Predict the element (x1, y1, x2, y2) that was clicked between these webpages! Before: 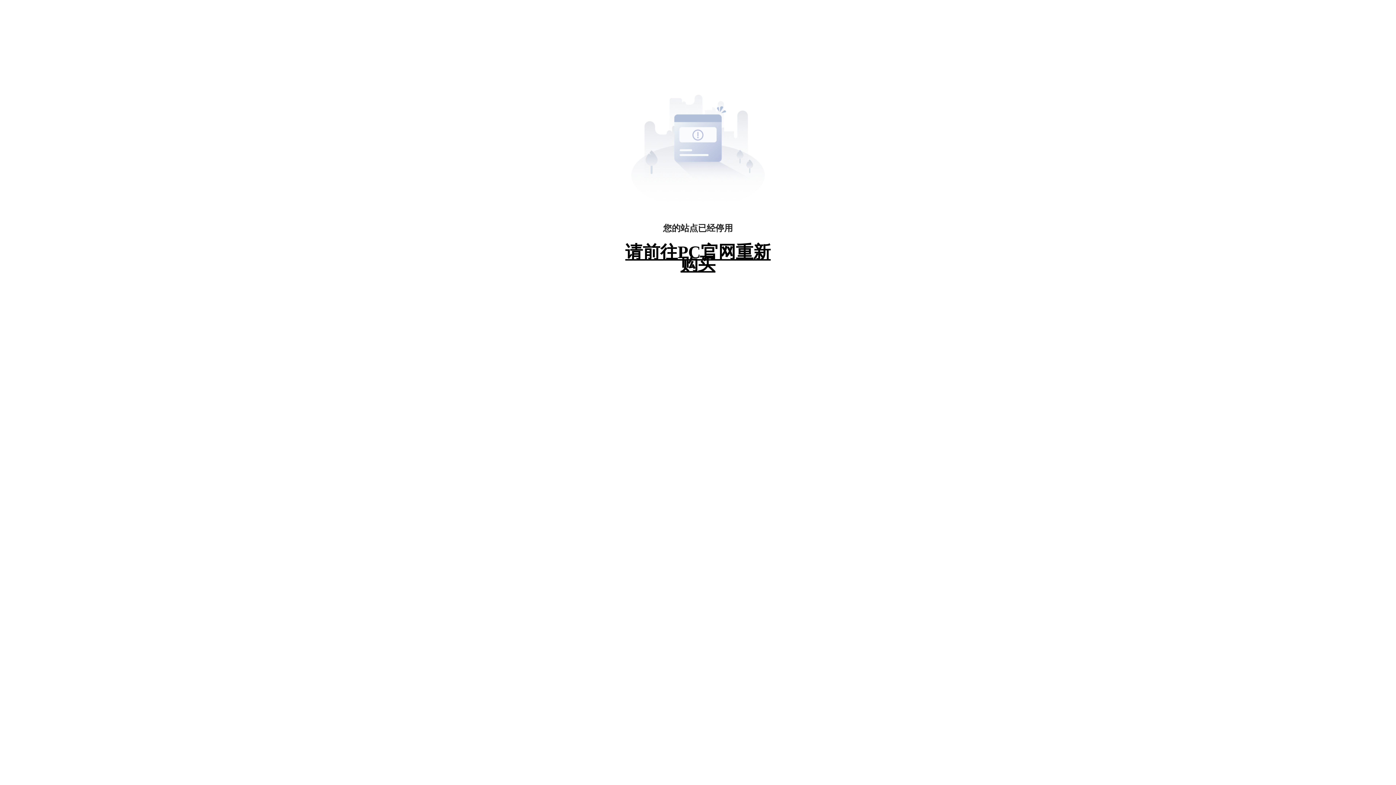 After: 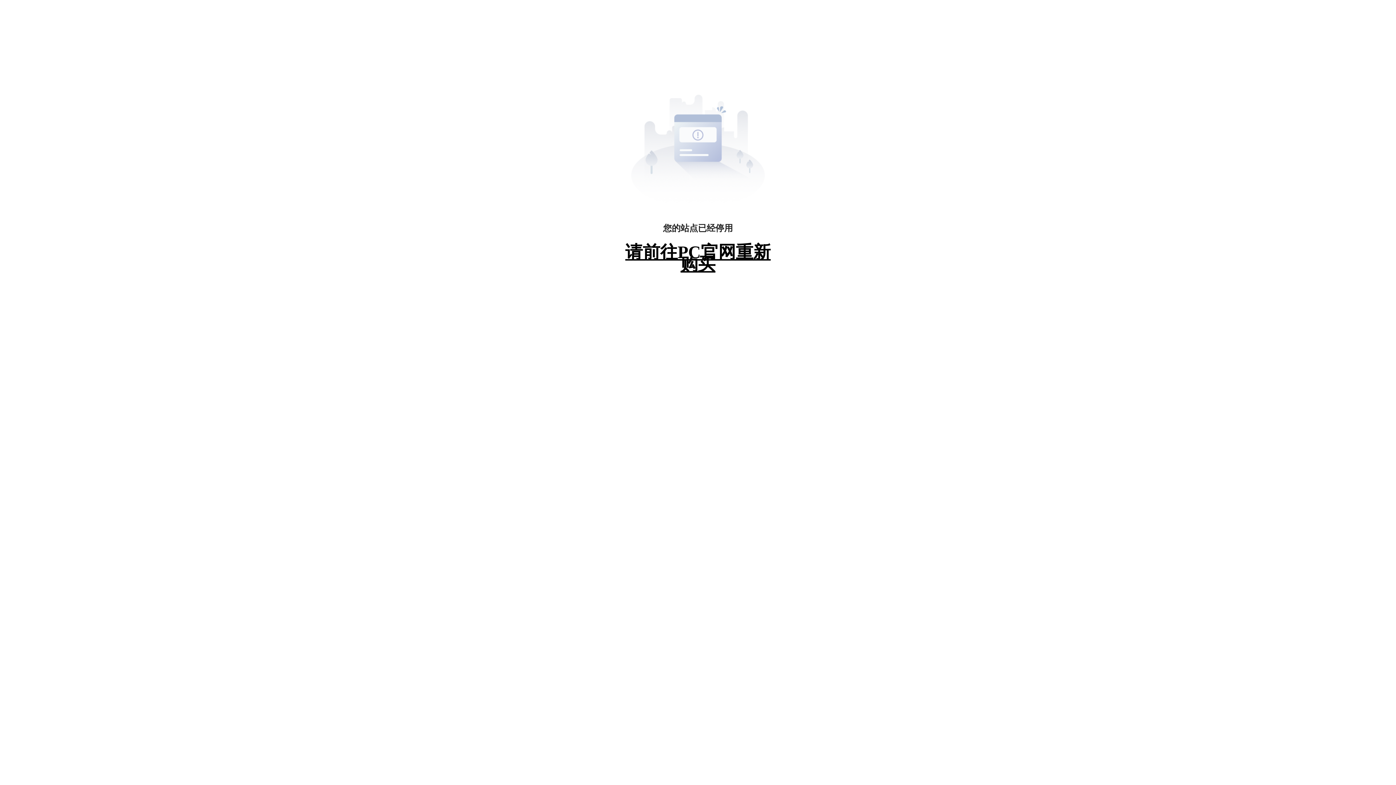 Action: bbox: (625, 242, 770, 273) label: 请前往PC官网重新购买